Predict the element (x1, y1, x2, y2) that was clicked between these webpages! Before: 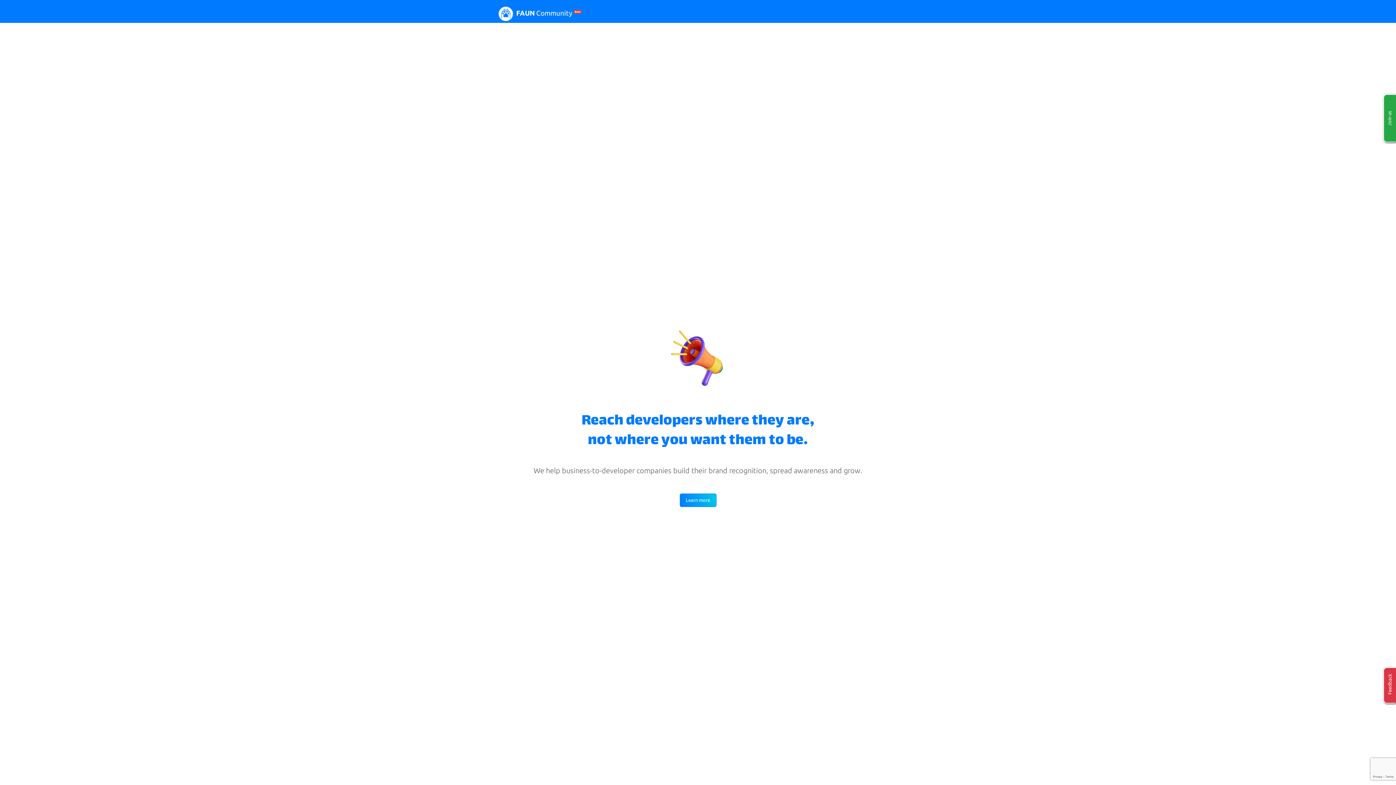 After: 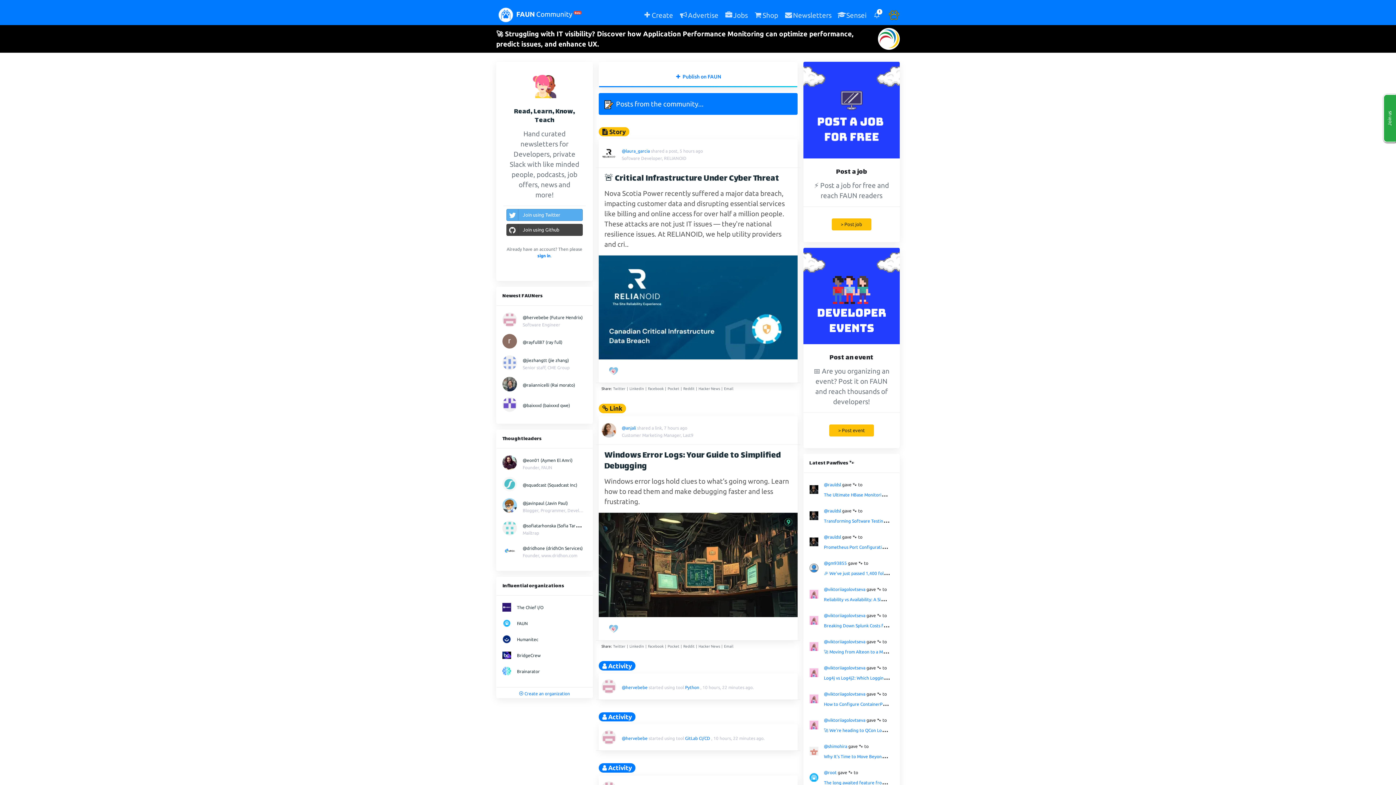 Action: bbox: (496, 4, 581, 22) label:  FAUN Community Beta